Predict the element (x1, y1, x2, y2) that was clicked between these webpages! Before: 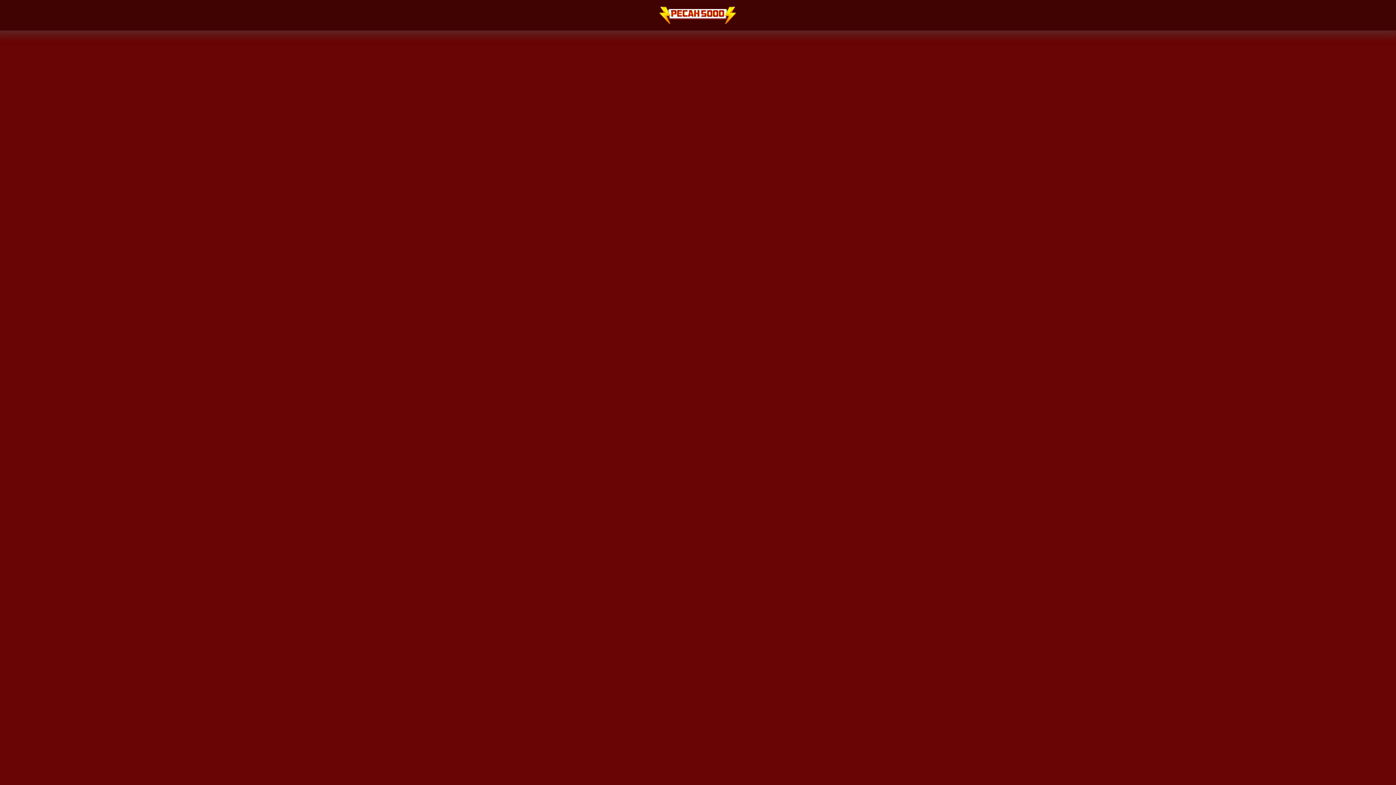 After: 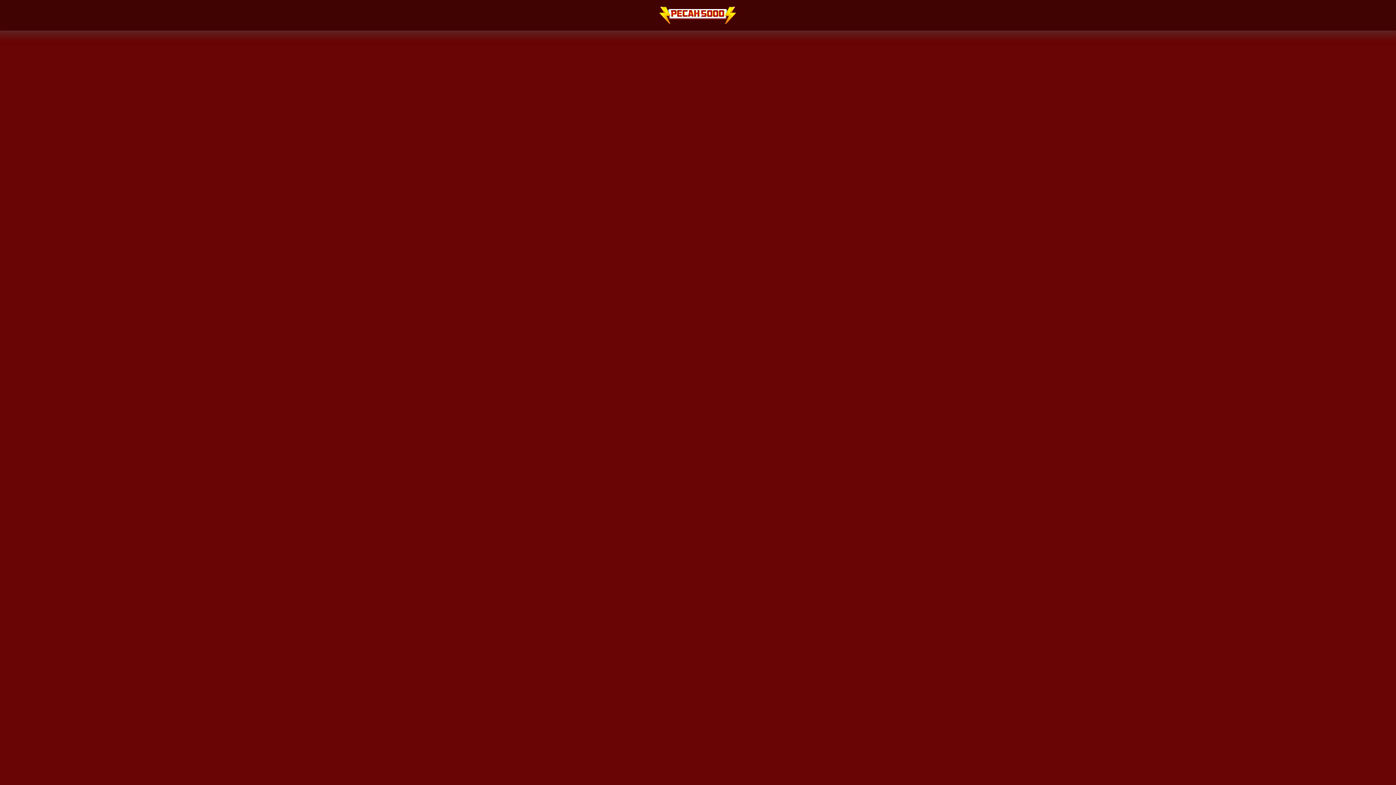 Action: bbox: (652, 3, 743, 27)